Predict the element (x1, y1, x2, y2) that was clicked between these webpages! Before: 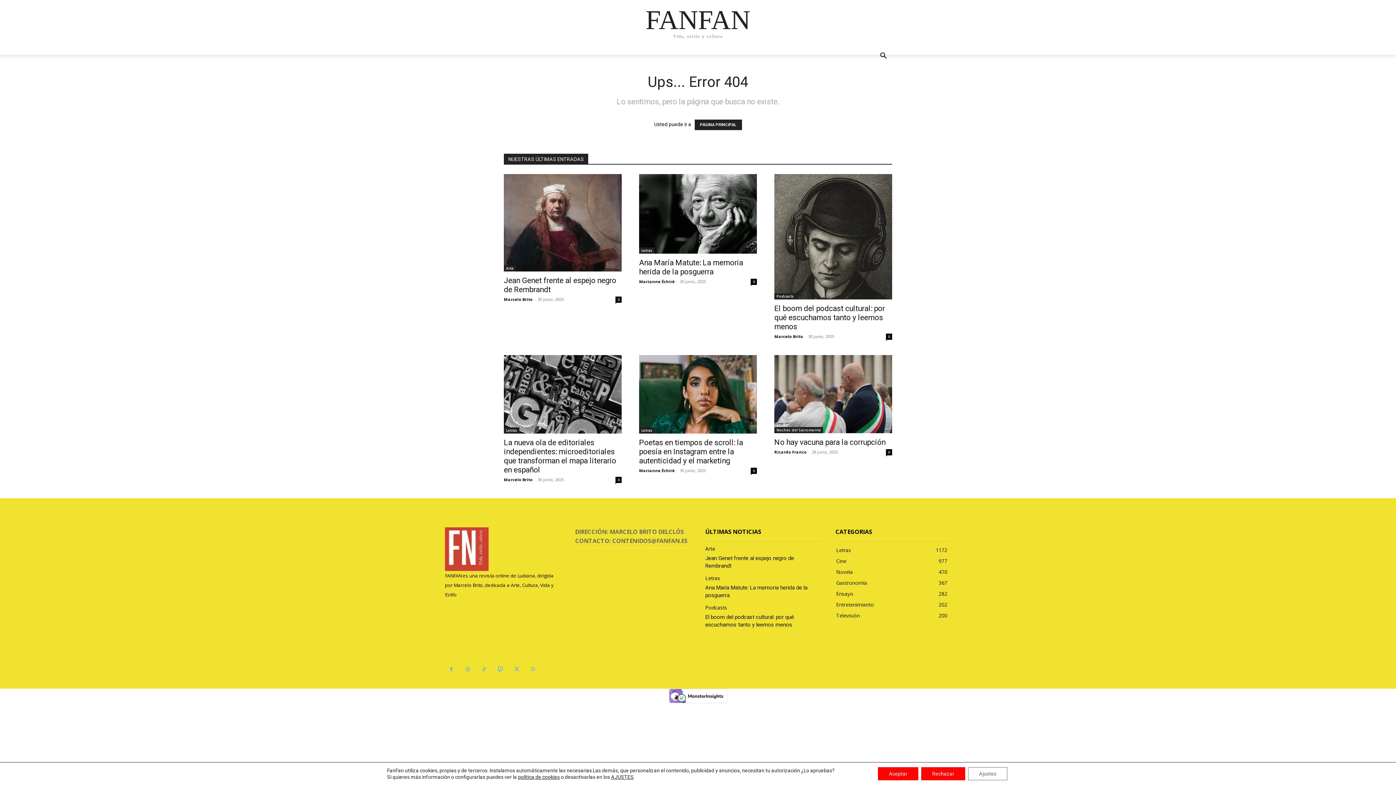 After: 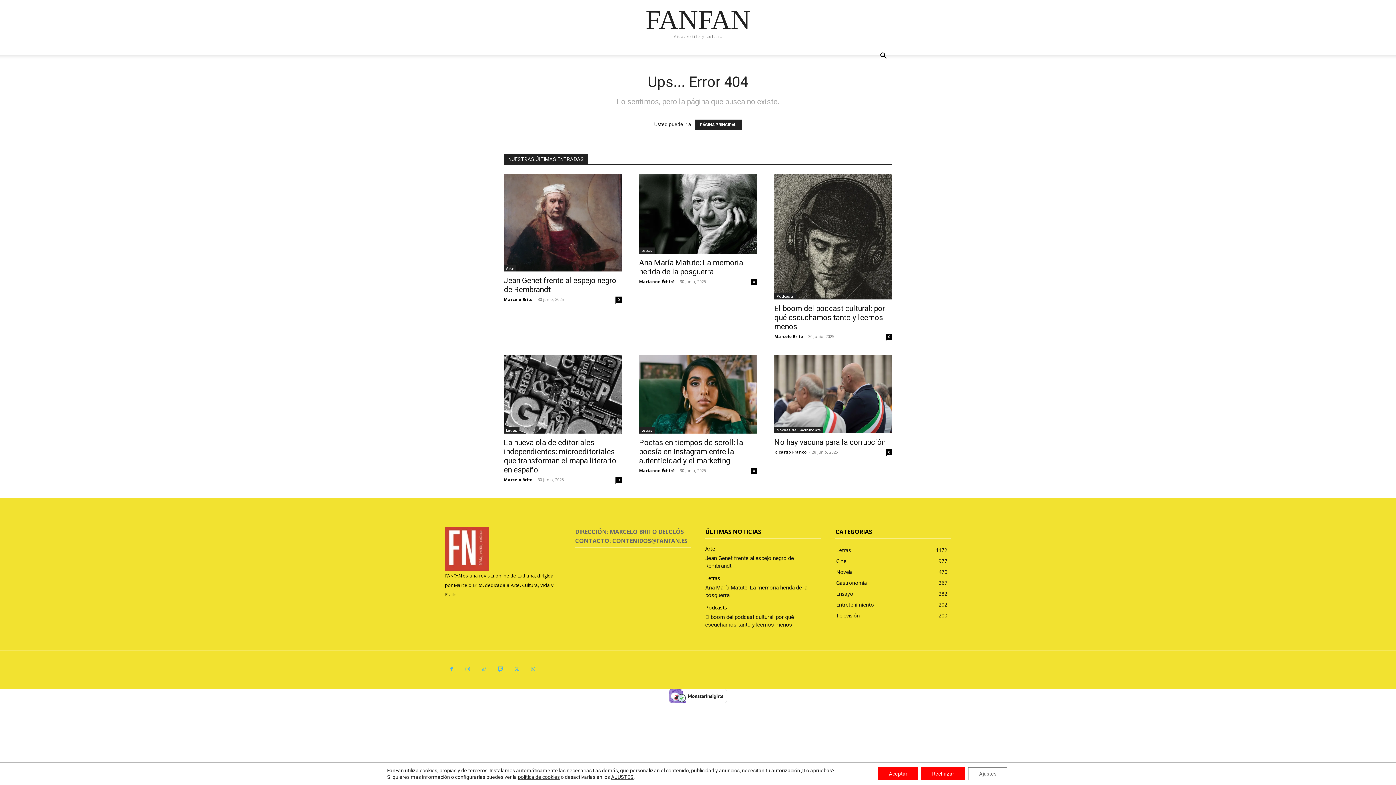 Action: bbox: (445, 663, 457, 676)